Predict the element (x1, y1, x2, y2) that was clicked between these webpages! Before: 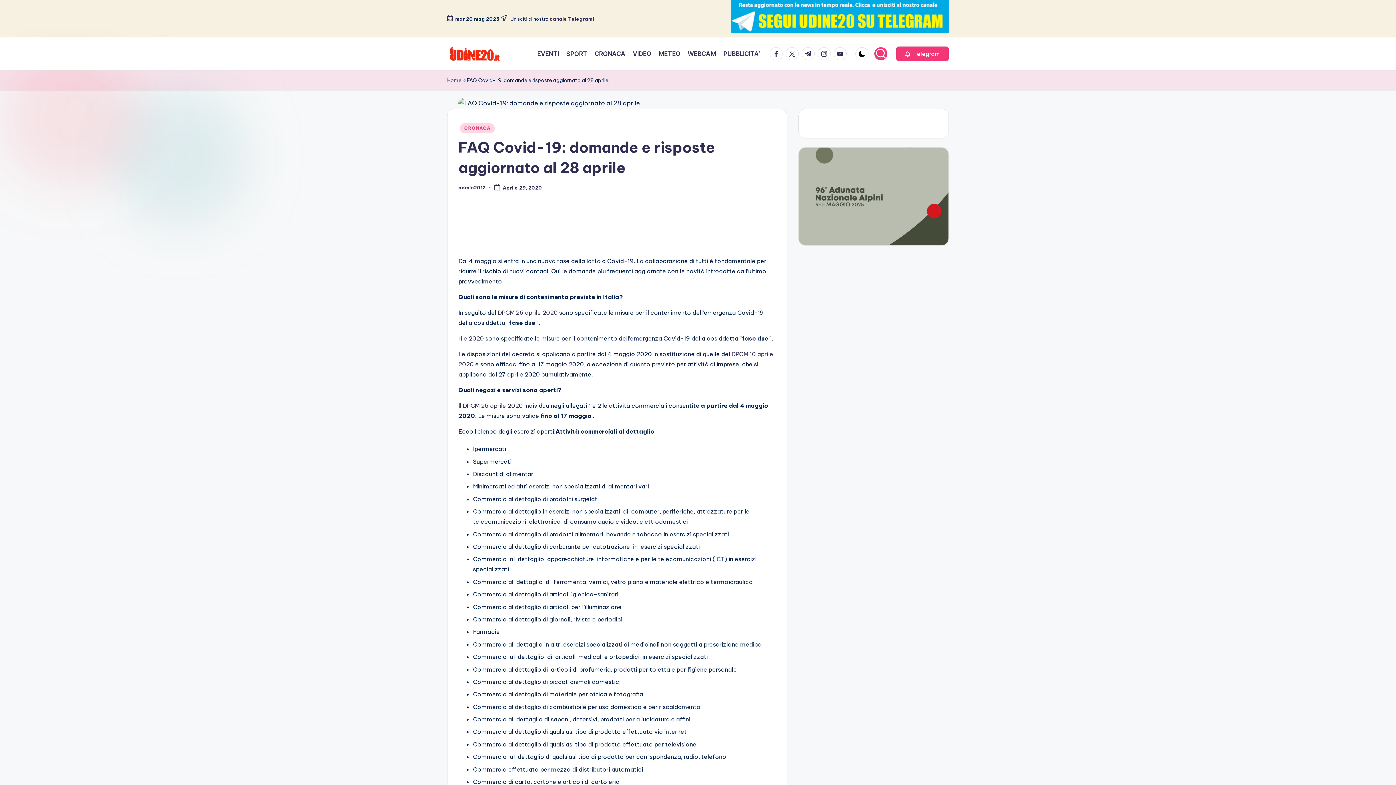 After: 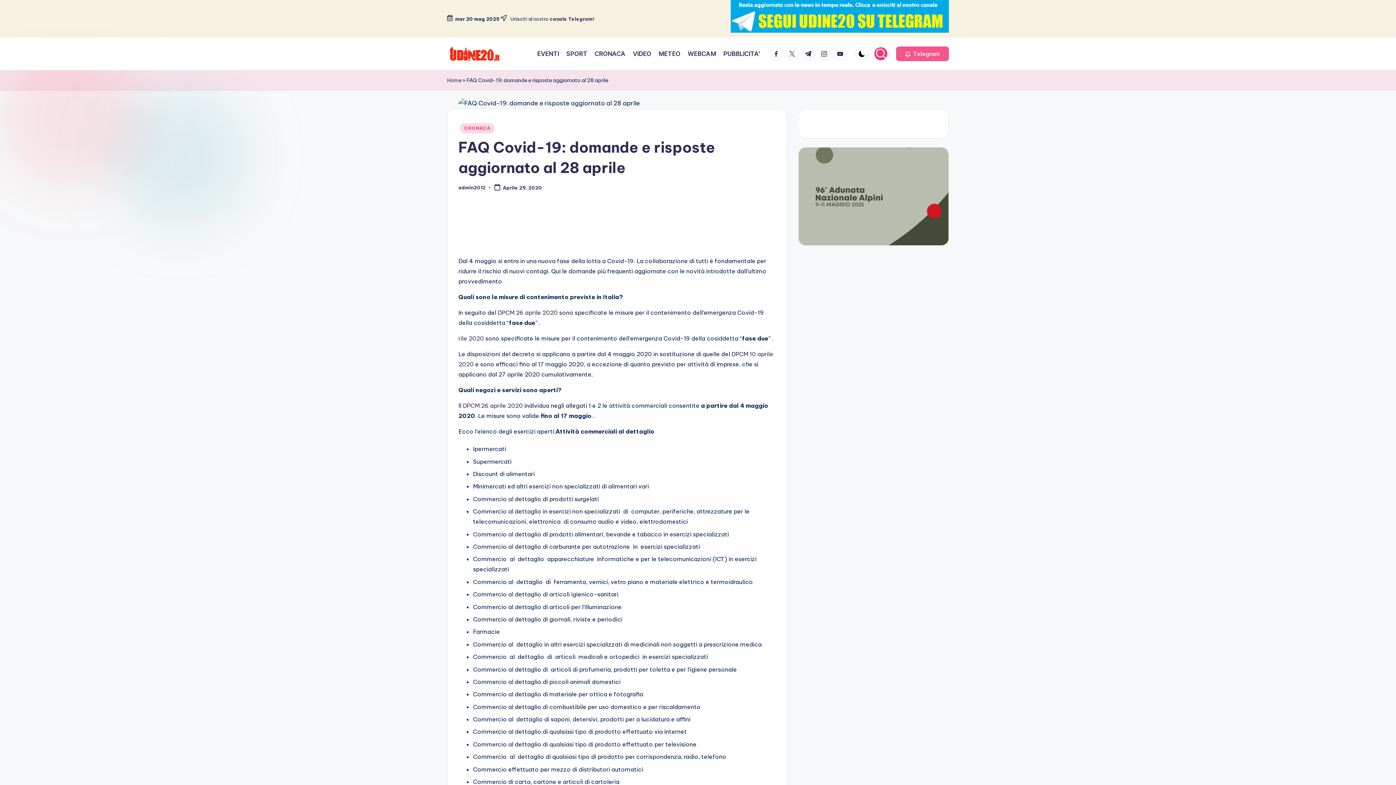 Action: bbox: (896, 46, 949, 61) label:  Telegram